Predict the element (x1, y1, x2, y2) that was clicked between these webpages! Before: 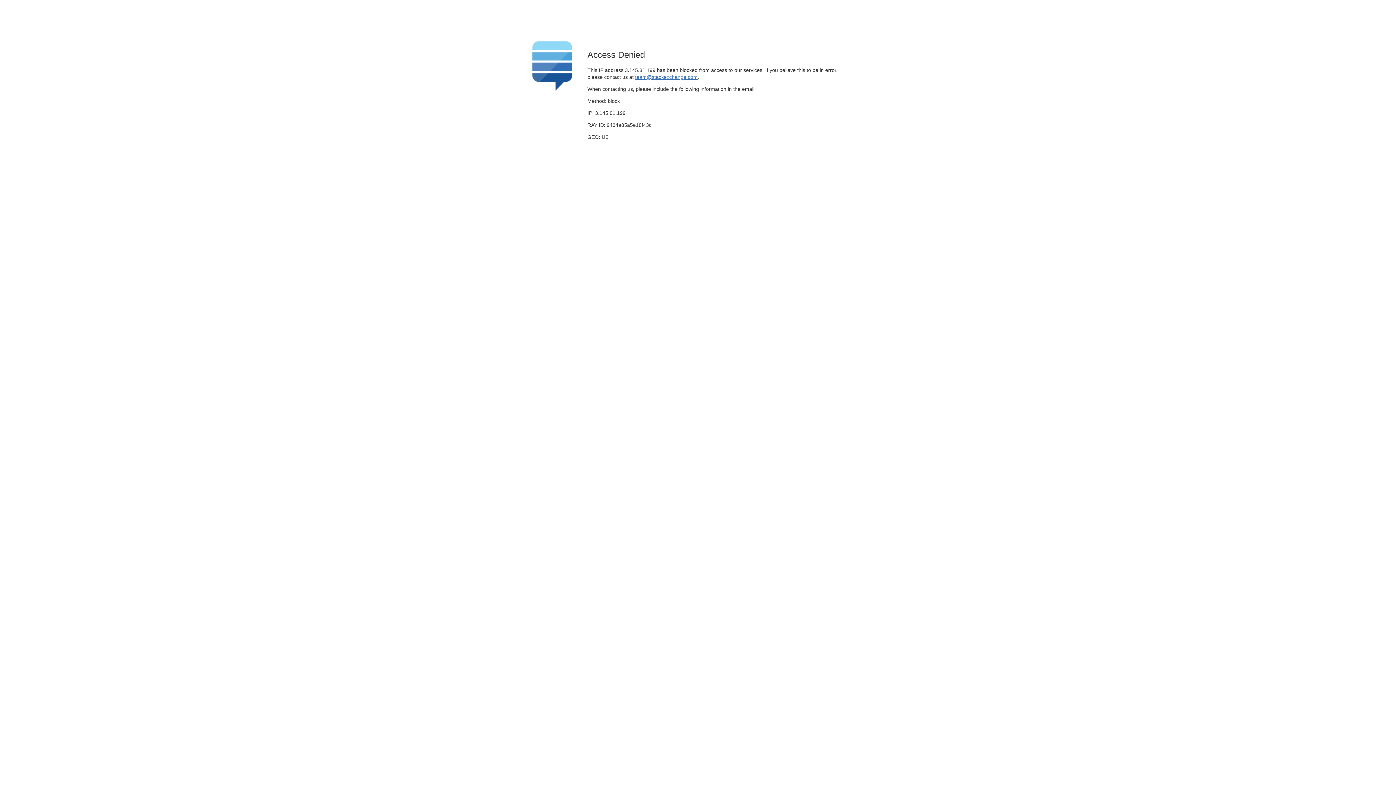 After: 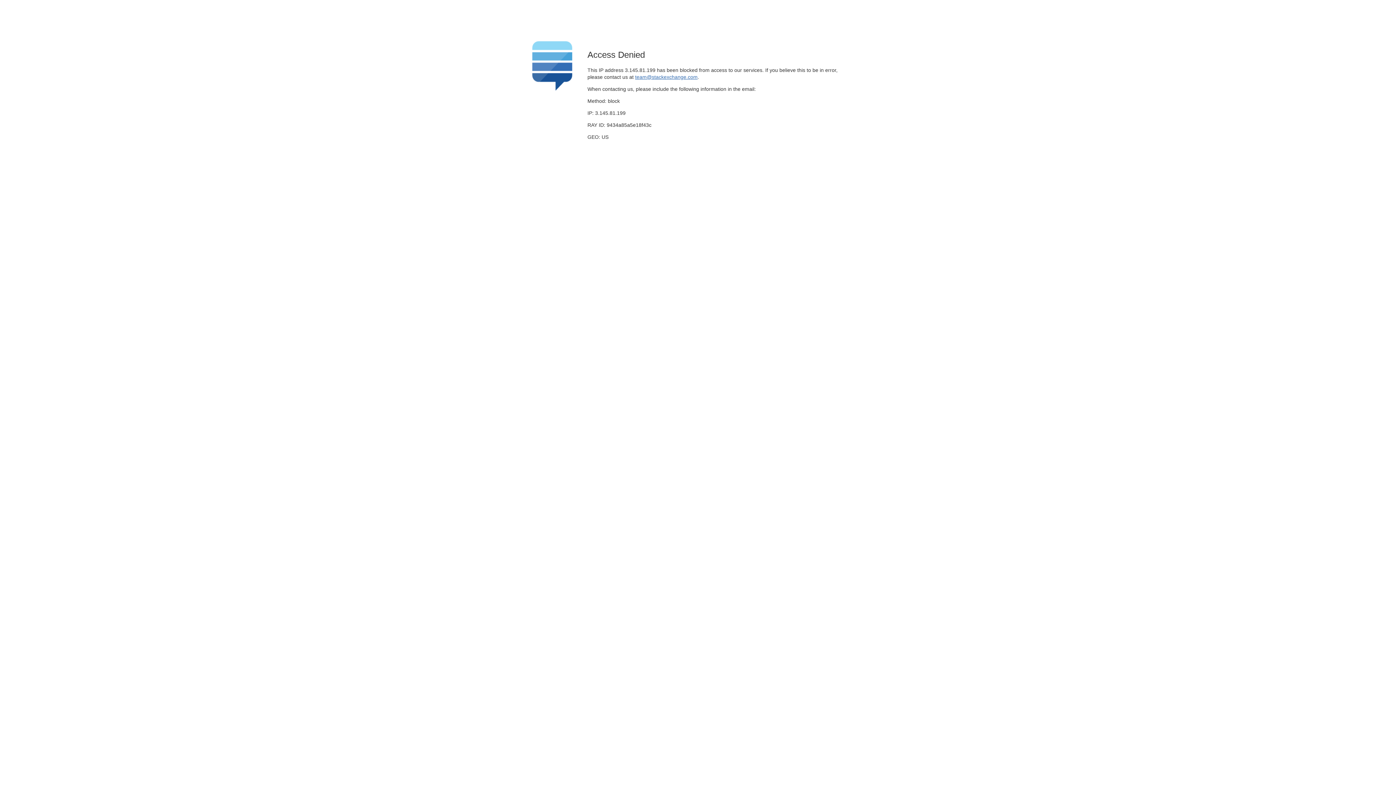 Action: bbox: (635, 74, 697, 79) label: team@stackexchange.com